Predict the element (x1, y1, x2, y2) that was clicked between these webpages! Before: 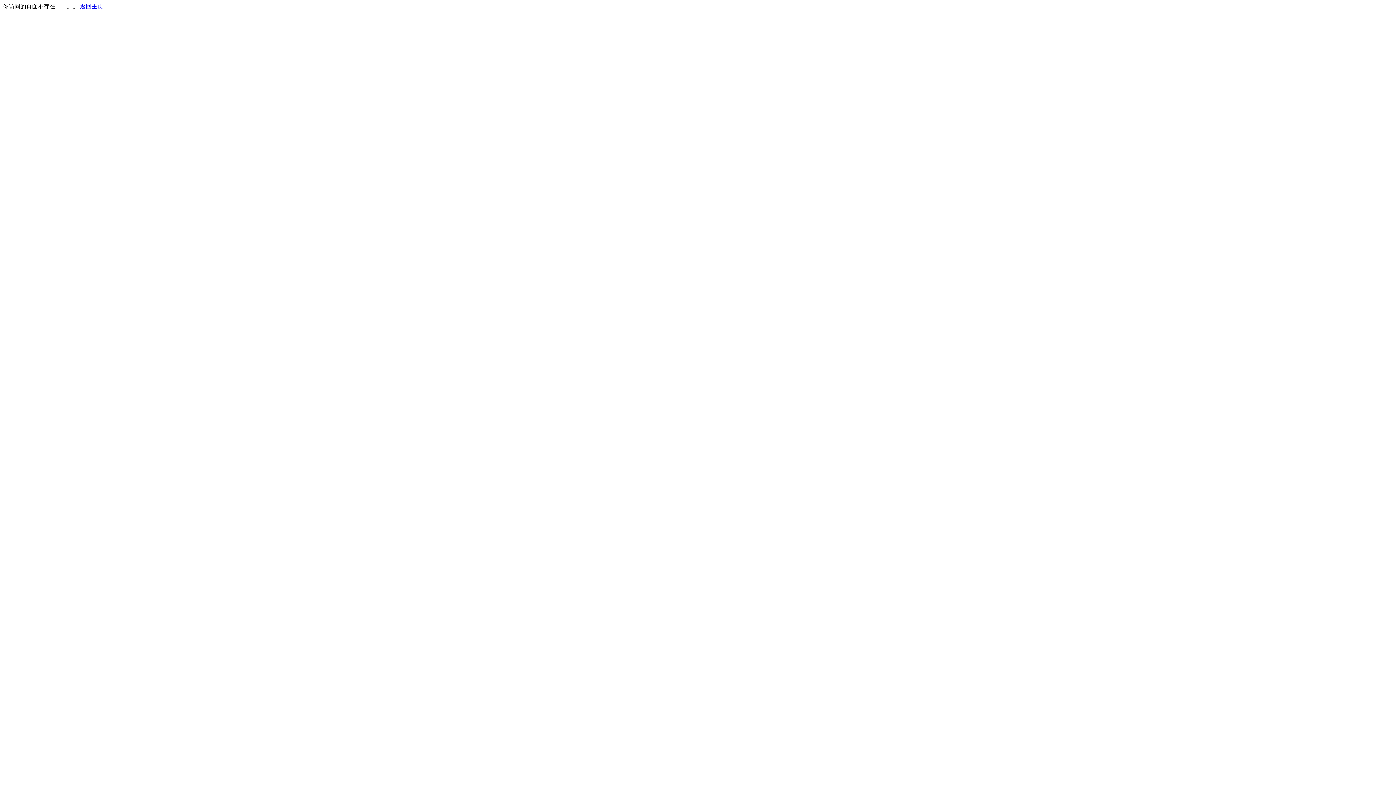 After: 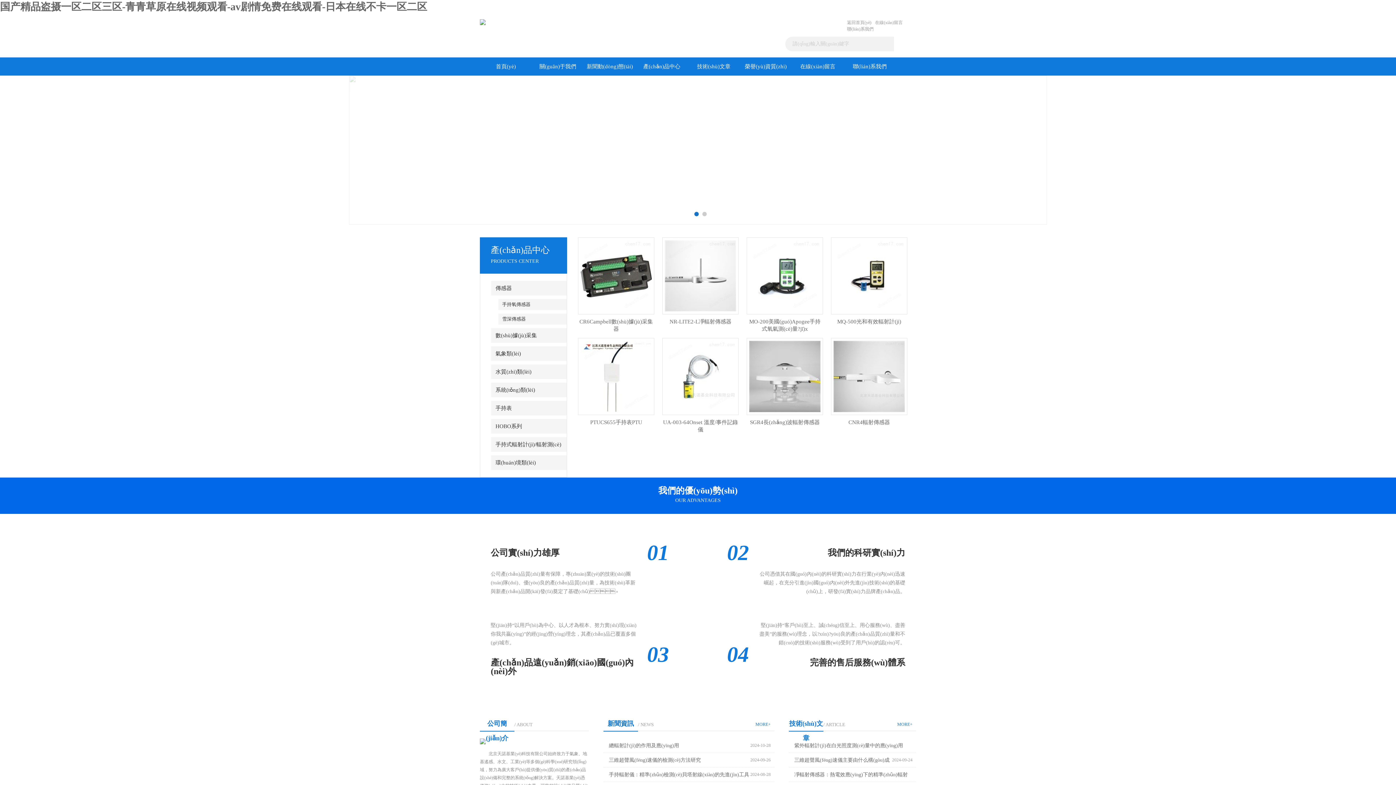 Action: label: 返回主页 bbox: (80, 3, 103, 9)